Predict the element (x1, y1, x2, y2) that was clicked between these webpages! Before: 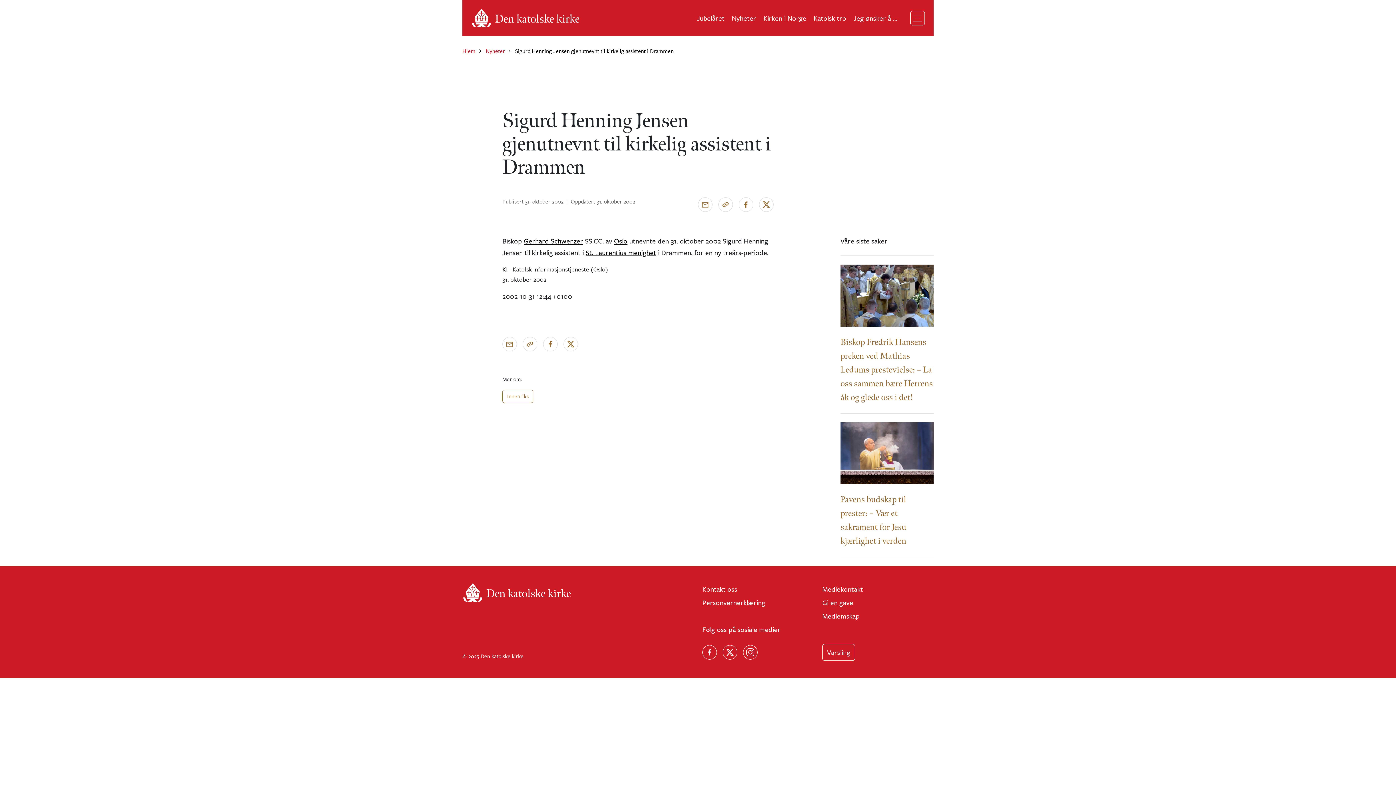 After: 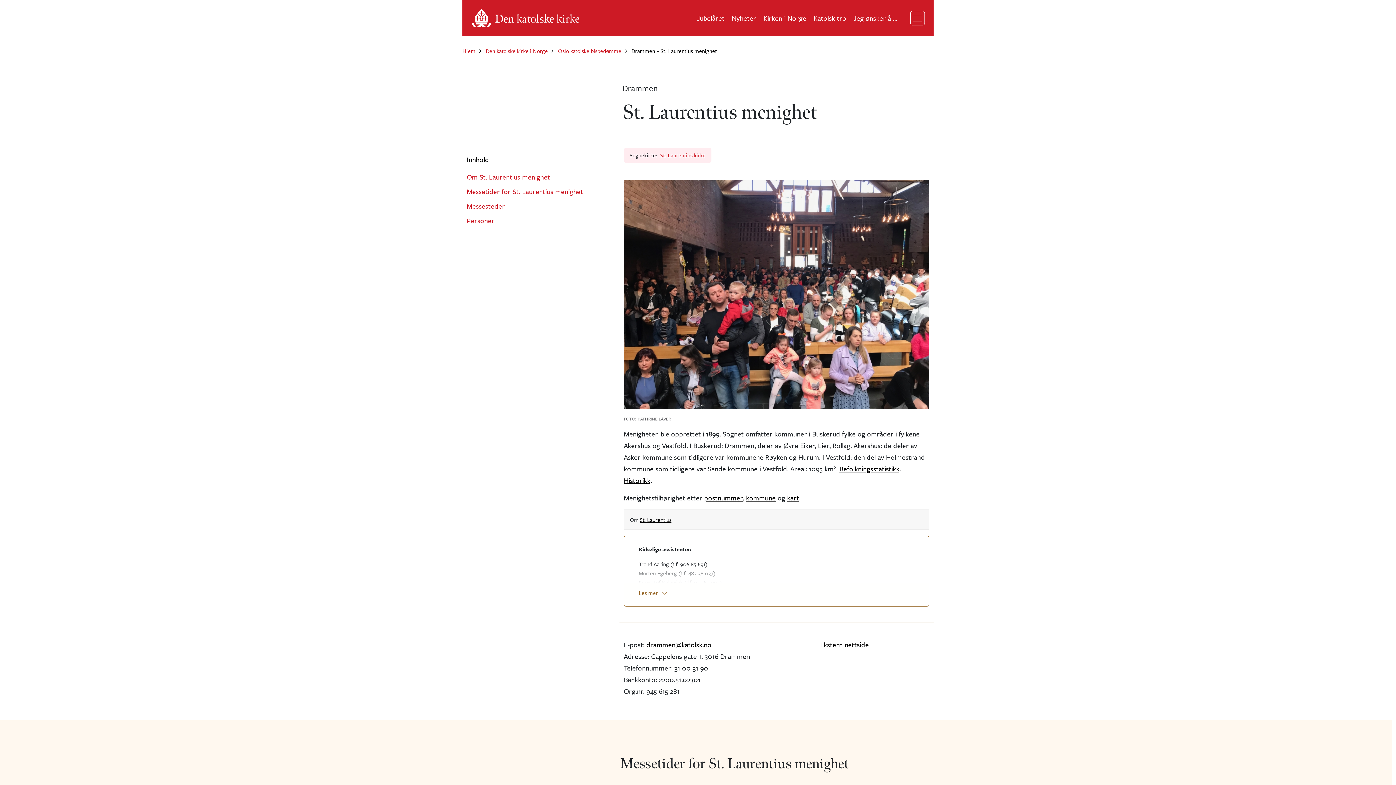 Action: bbox: (585, 247, 656, 257) label: St. Laurentius menighet